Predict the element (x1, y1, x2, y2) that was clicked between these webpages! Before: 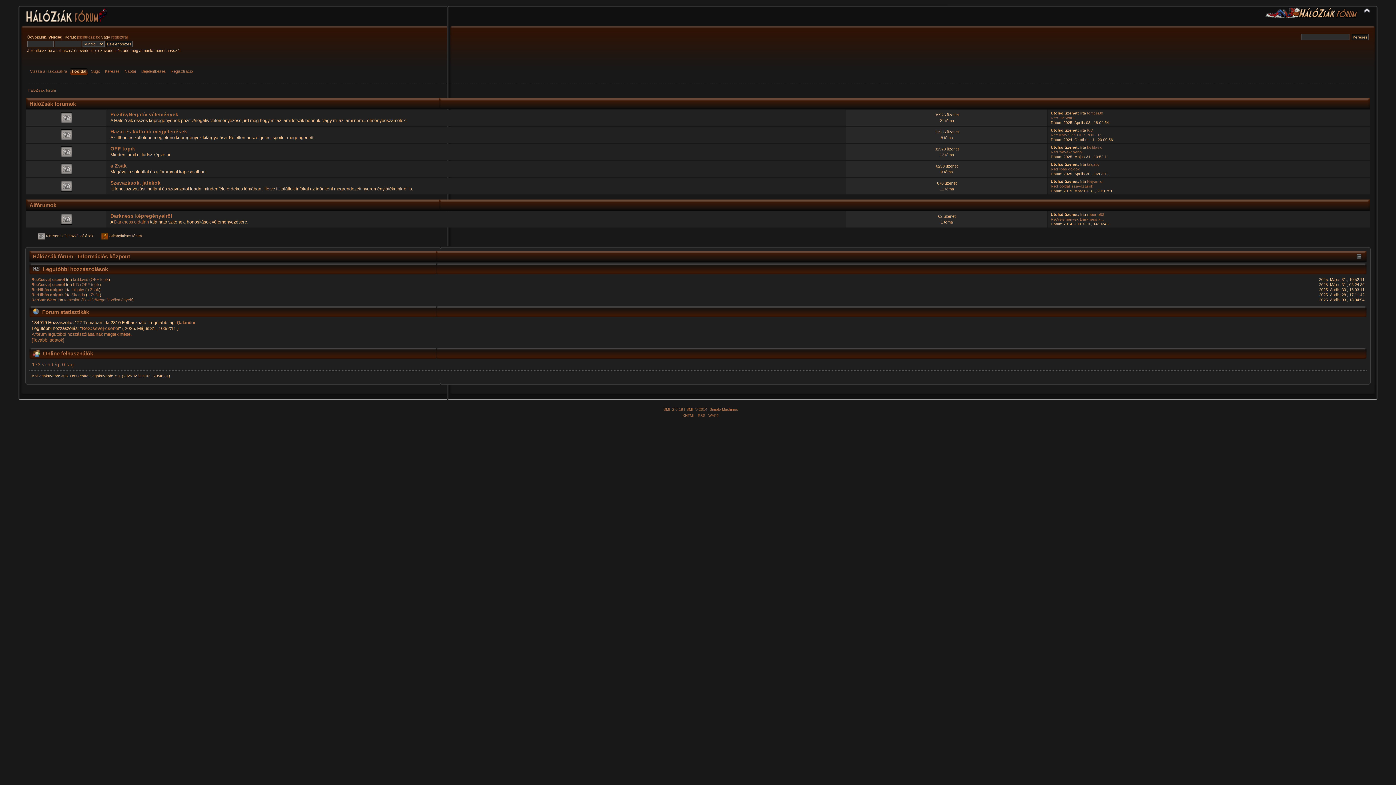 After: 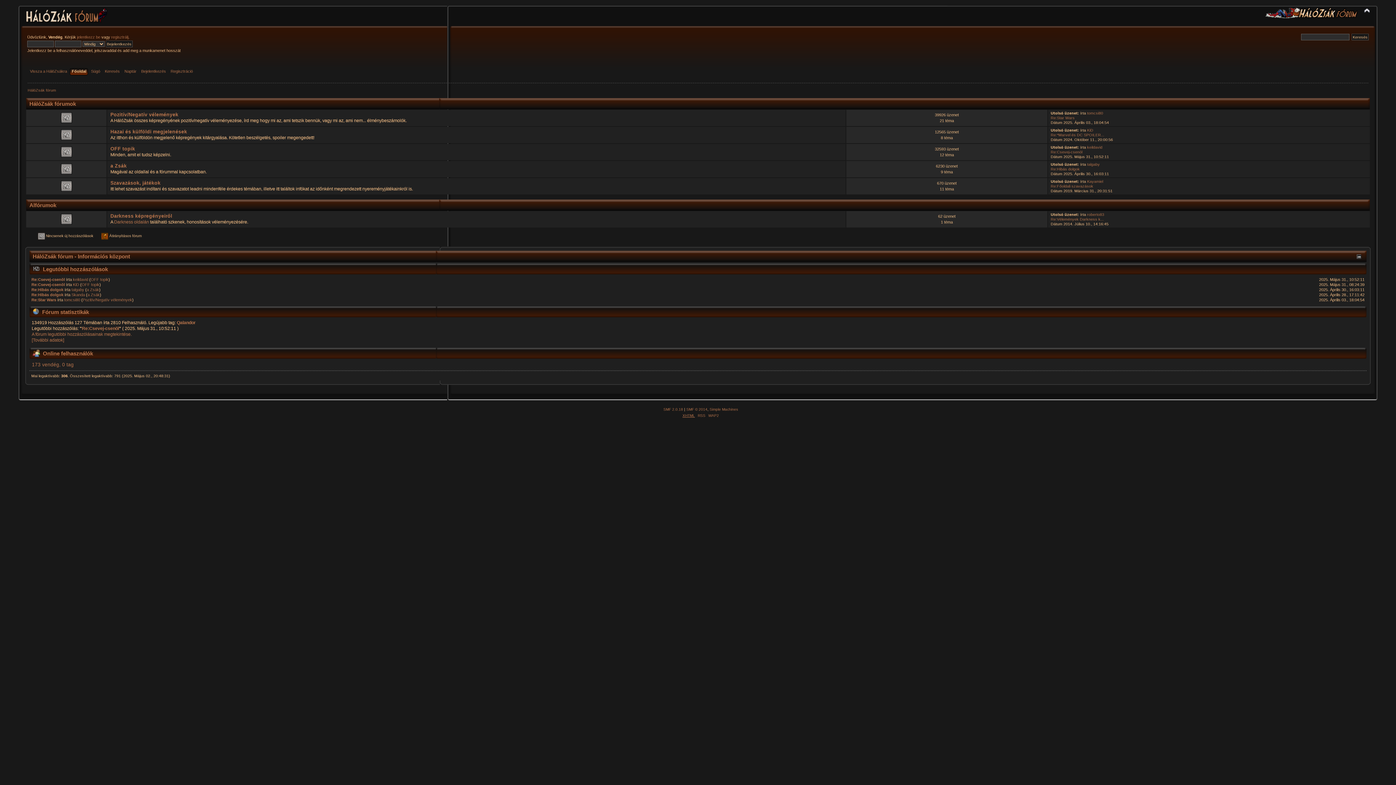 Action: label: XHTML bbox: (682, 413, 695, 417)